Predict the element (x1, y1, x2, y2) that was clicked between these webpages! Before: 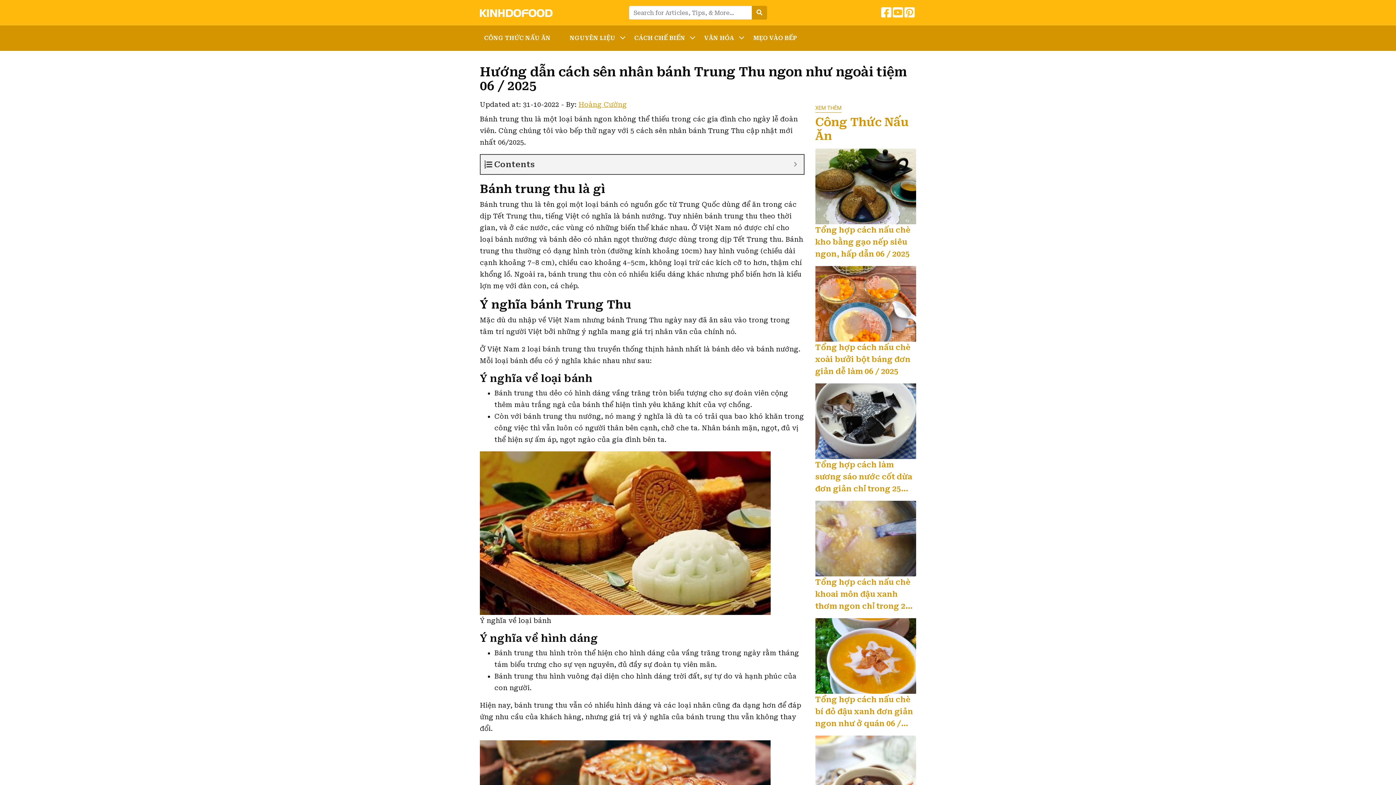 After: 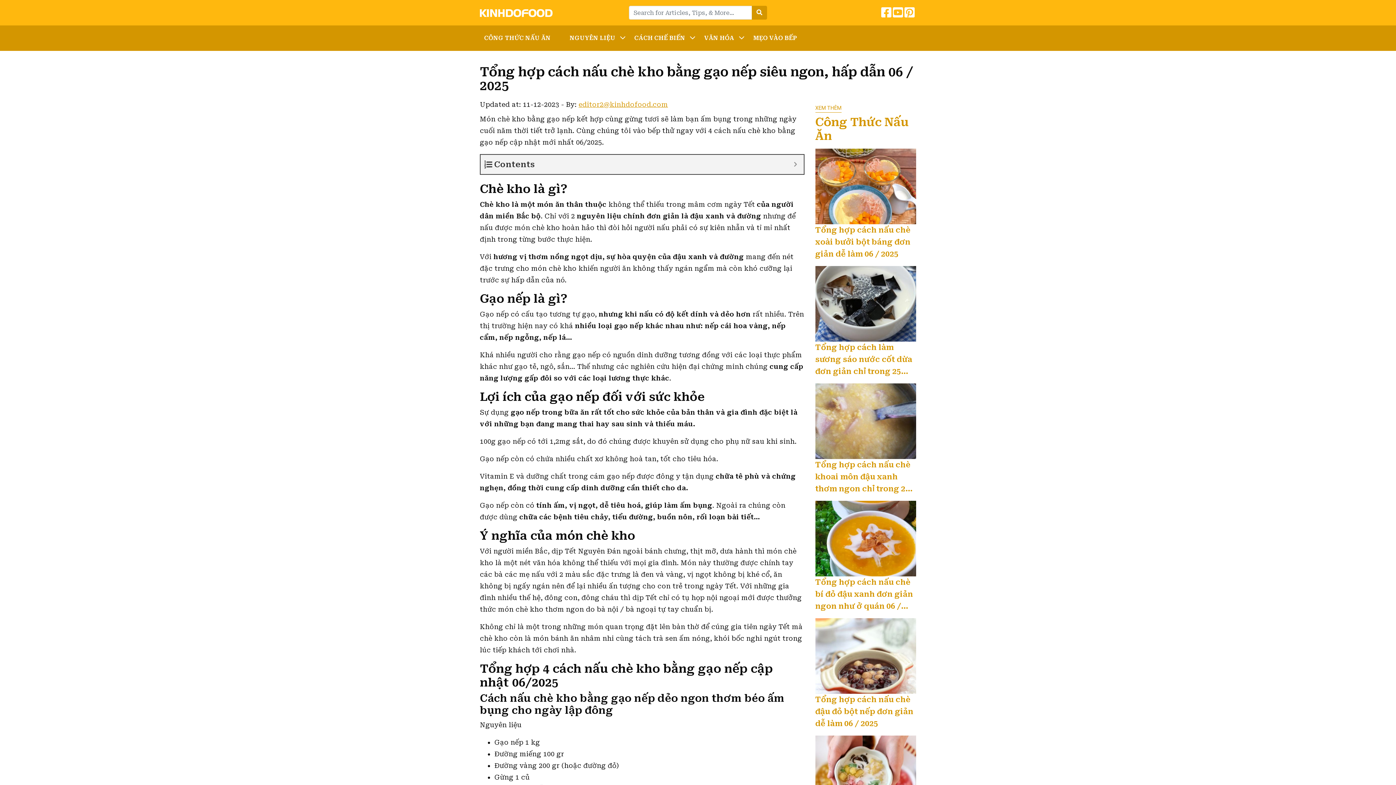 Action: bbox: (815, 148, 916, 260) label: Tổng hợp cách nấu chè kho bằng gạo nếp siêu ngon, hấp dẫn 06 / 2025